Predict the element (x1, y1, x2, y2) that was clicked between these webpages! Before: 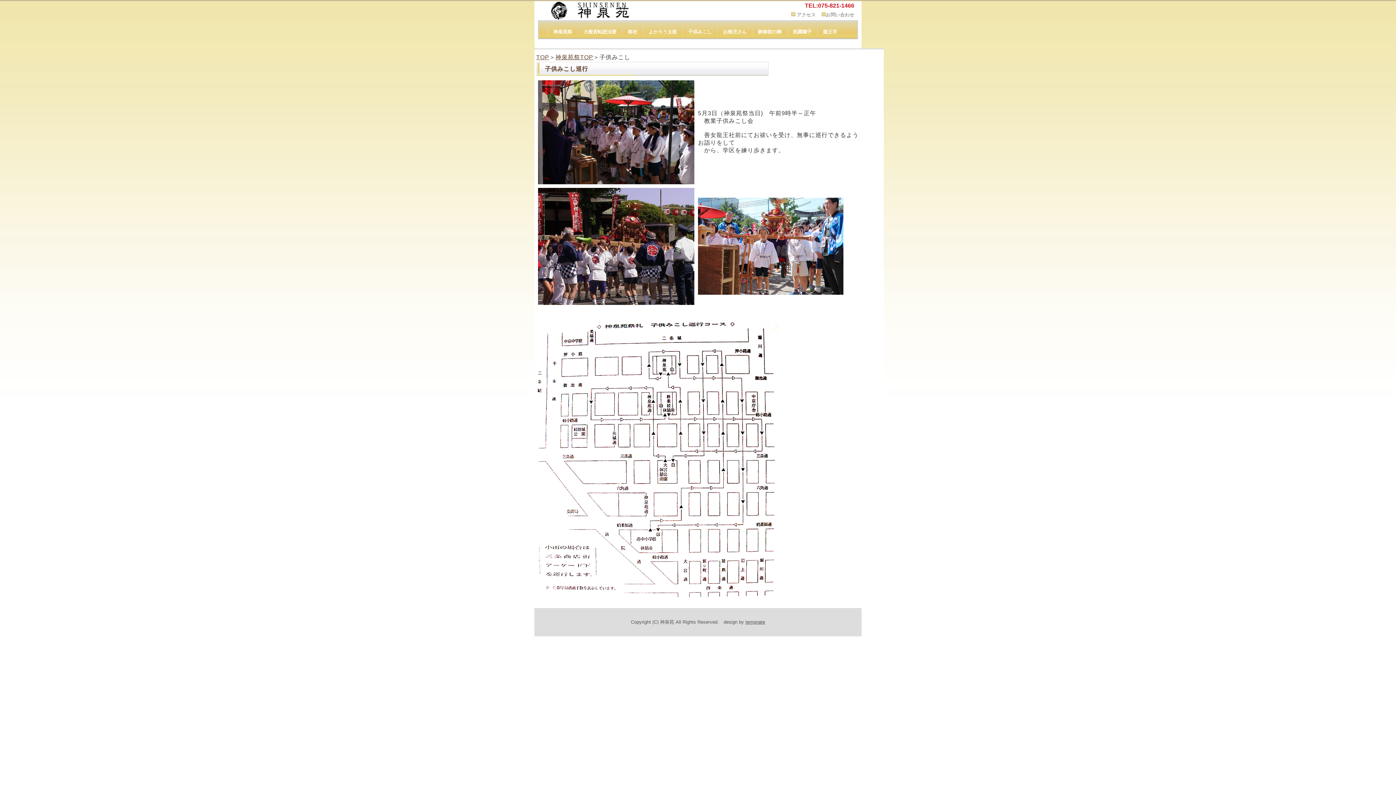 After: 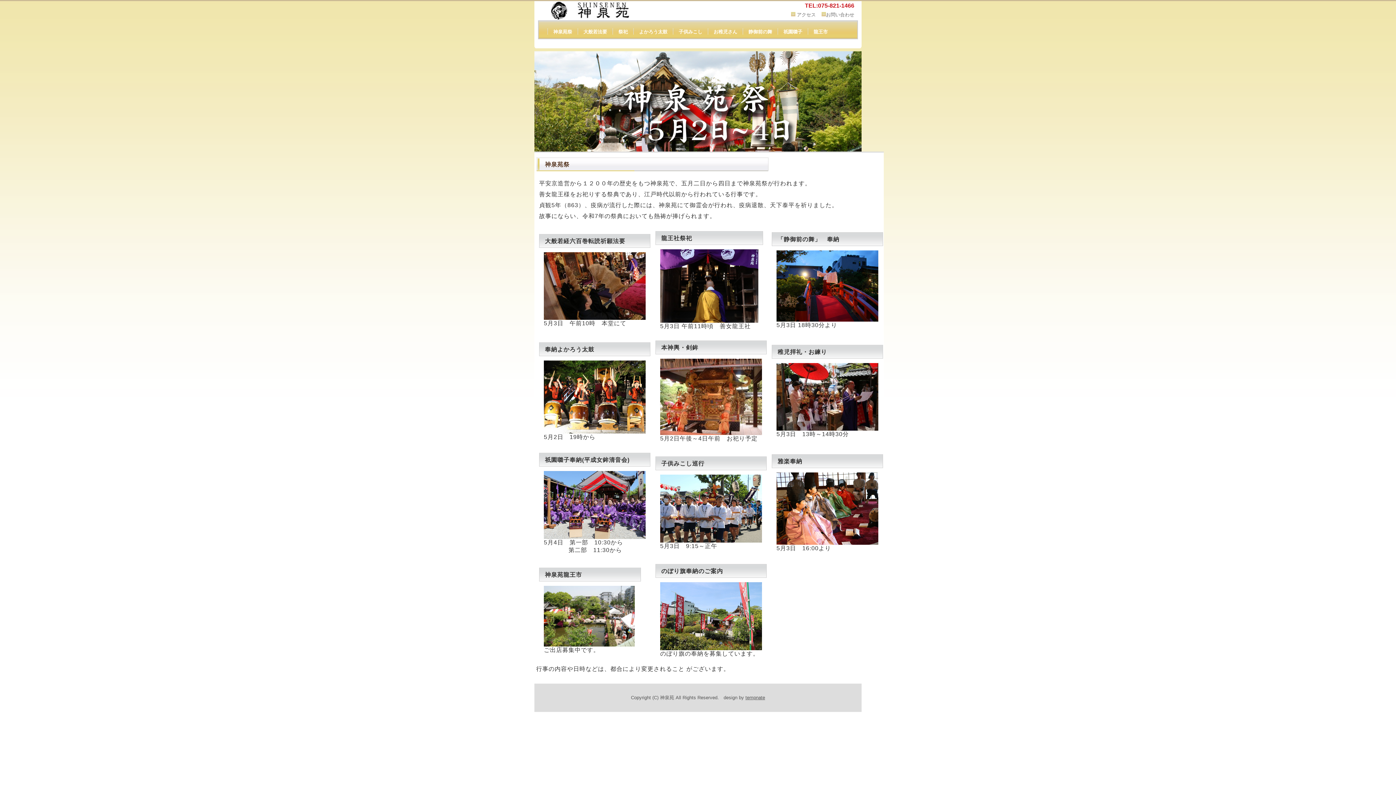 Action: bbox: (553, 29, 572, 34) label: 神泉苑祭